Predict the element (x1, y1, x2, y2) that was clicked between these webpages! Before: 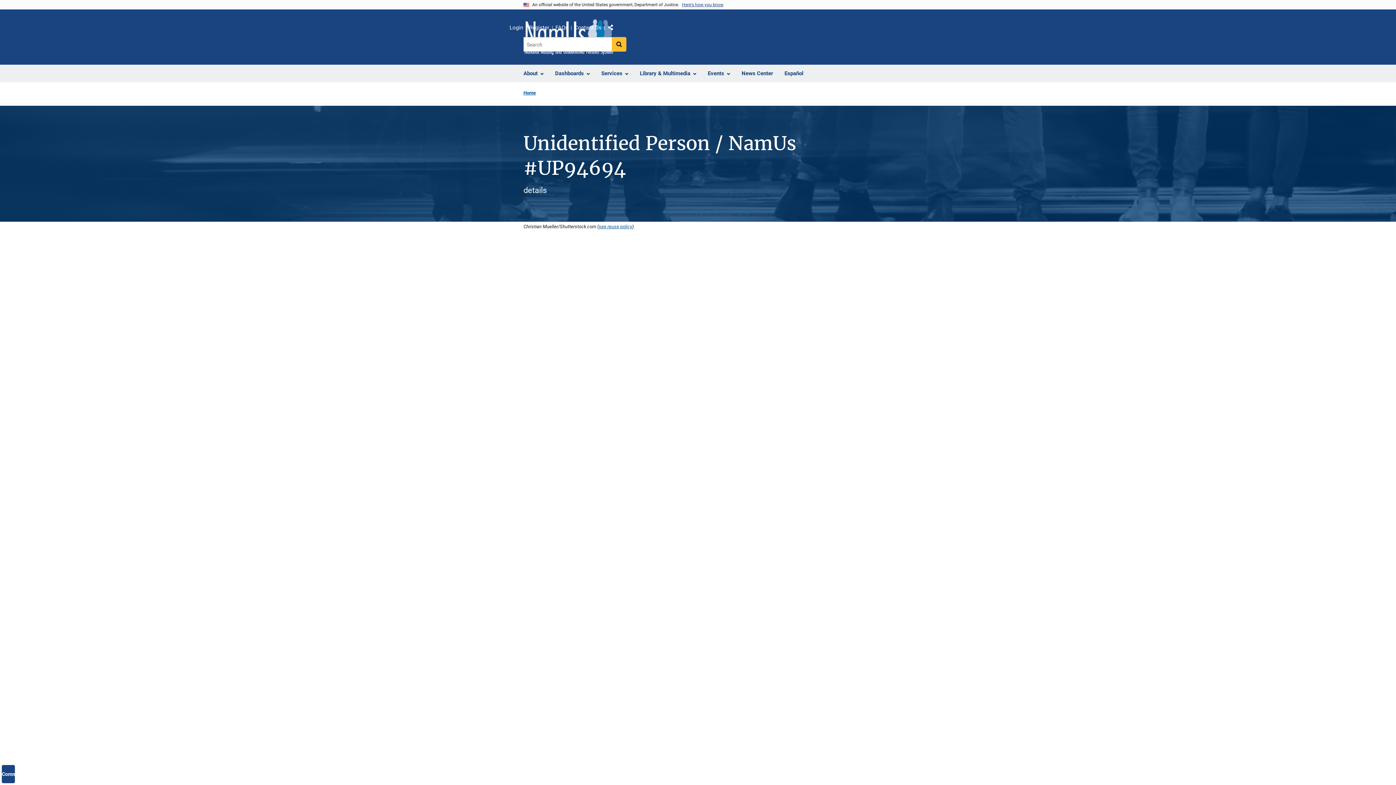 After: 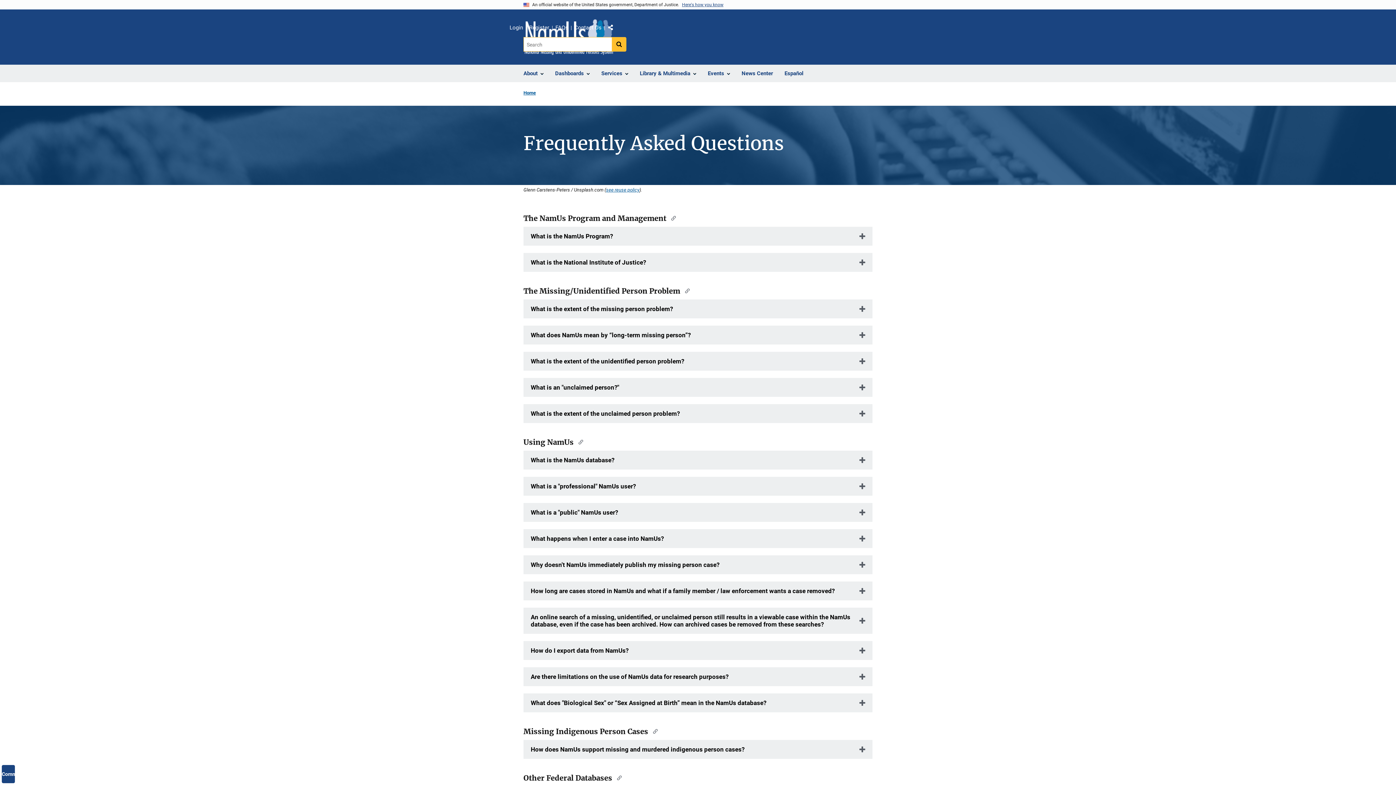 Action: label: FAQs bbox: (555, 22, 568, 32)